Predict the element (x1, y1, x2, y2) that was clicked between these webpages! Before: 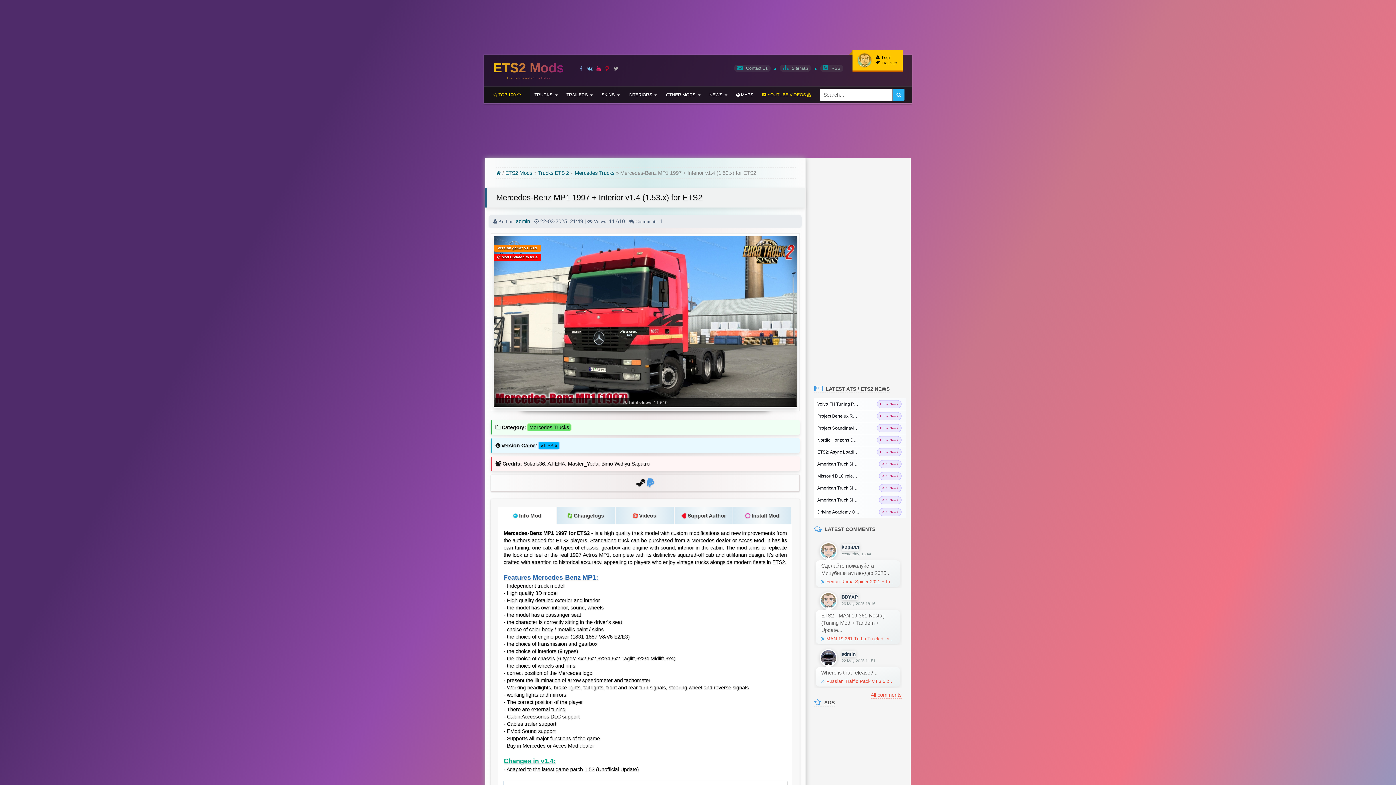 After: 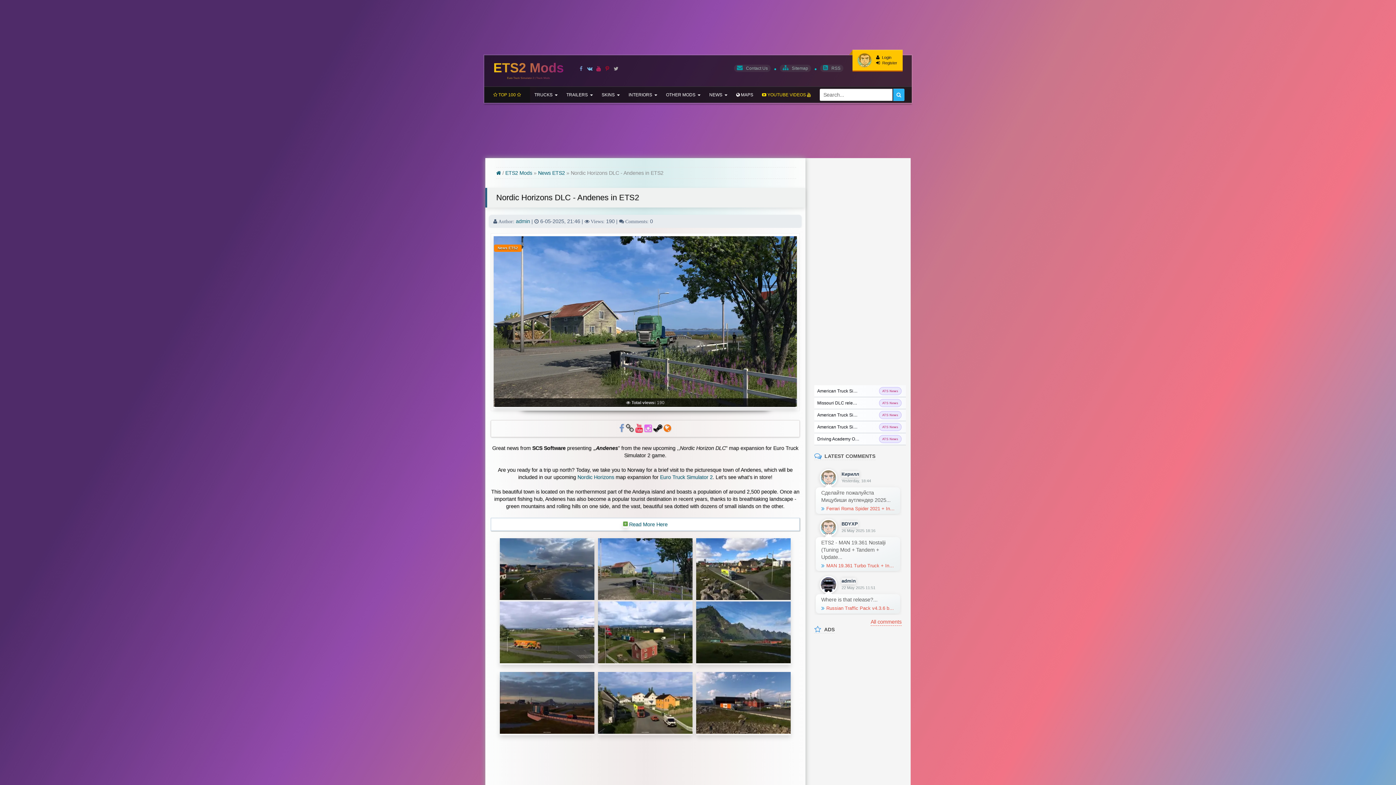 Action: label: Nordic Horizons DLC - Andenes in ETS2... bbox: (817, 437, 903, 443)